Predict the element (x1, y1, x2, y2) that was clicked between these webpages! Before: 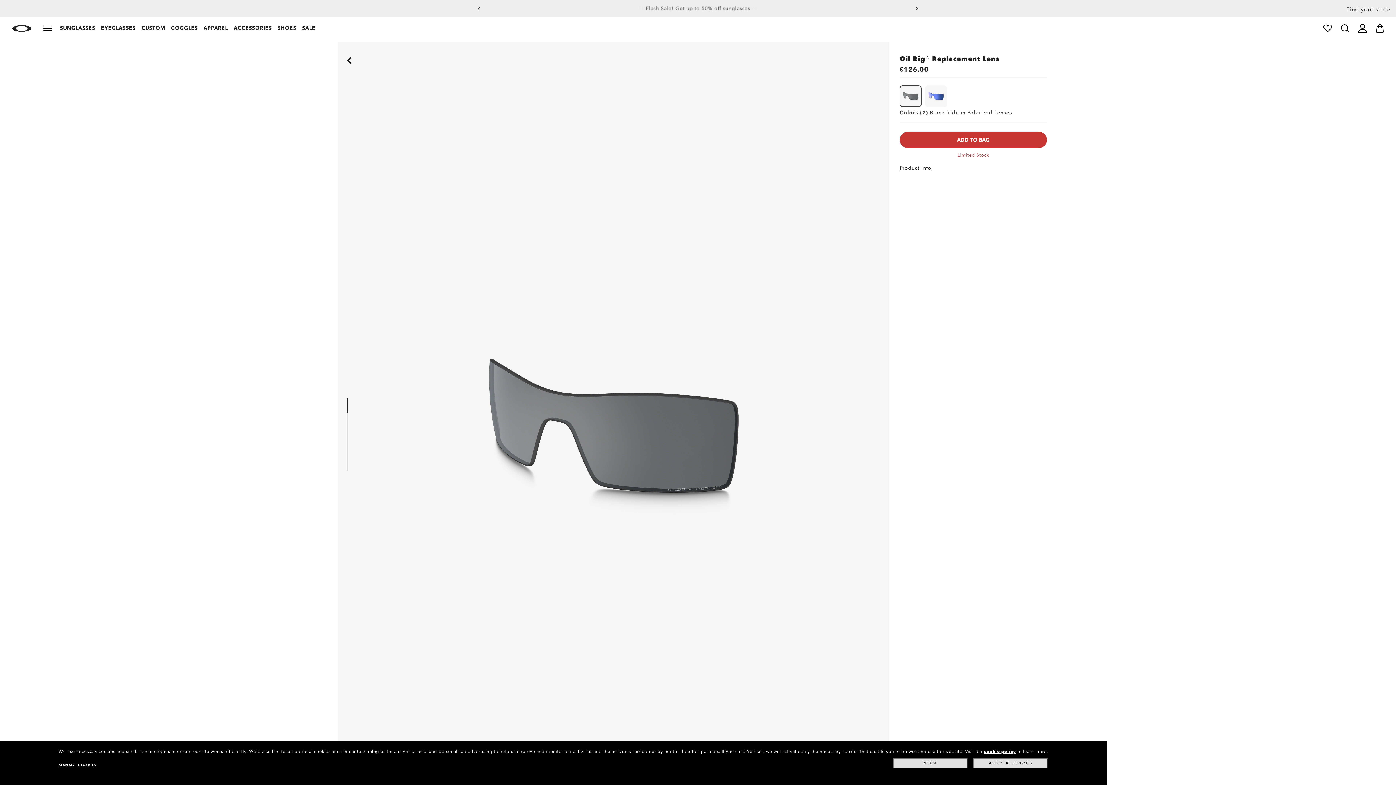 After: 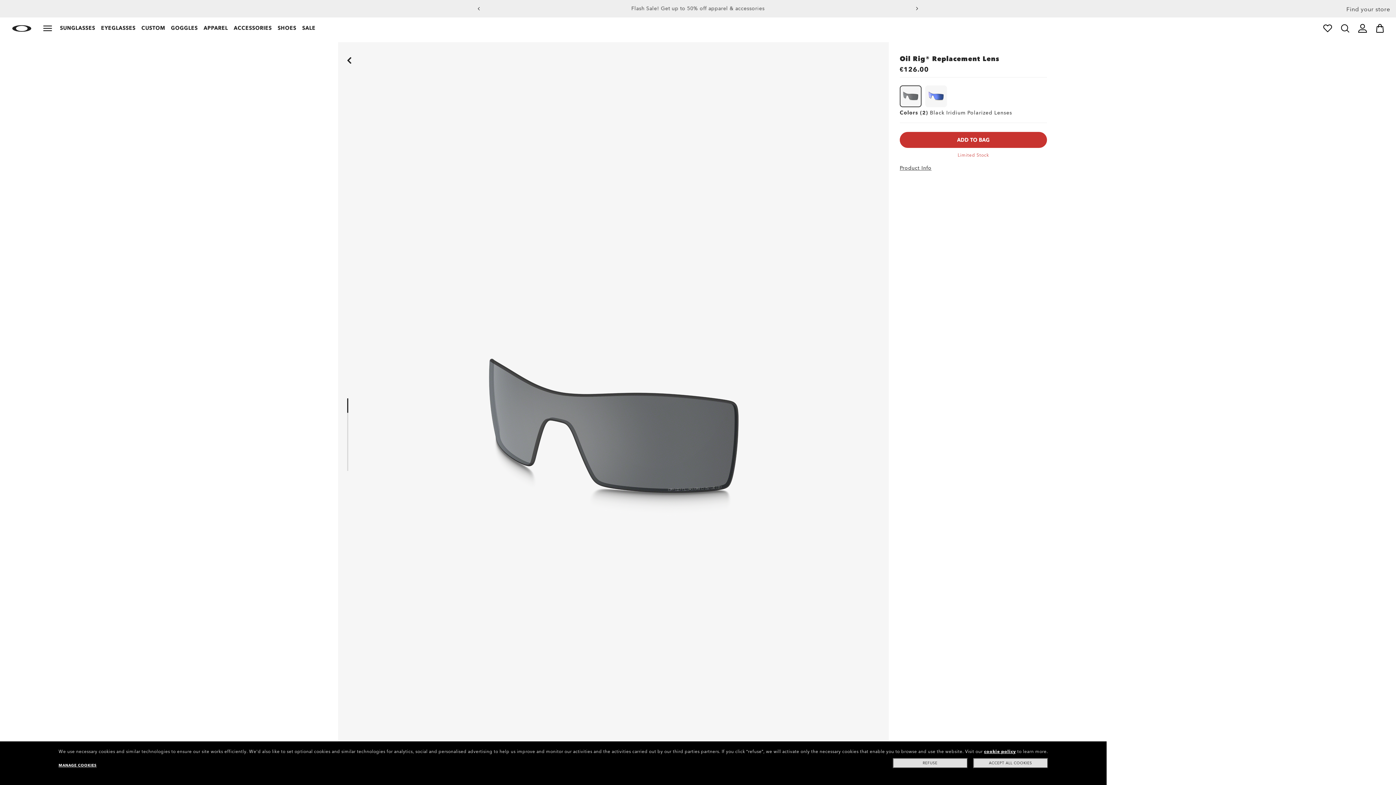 Action: label: Product Info bbox: (900, 164, 931, 171)